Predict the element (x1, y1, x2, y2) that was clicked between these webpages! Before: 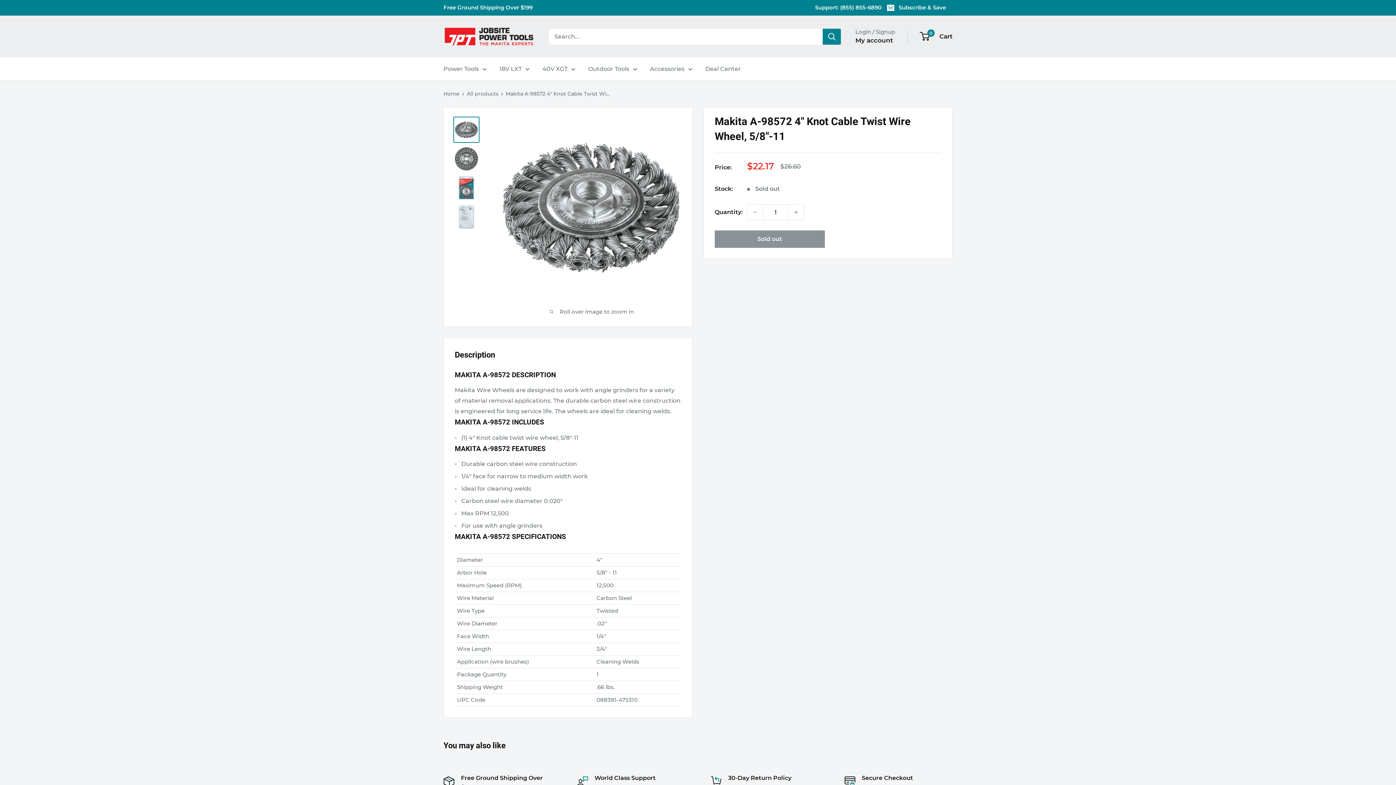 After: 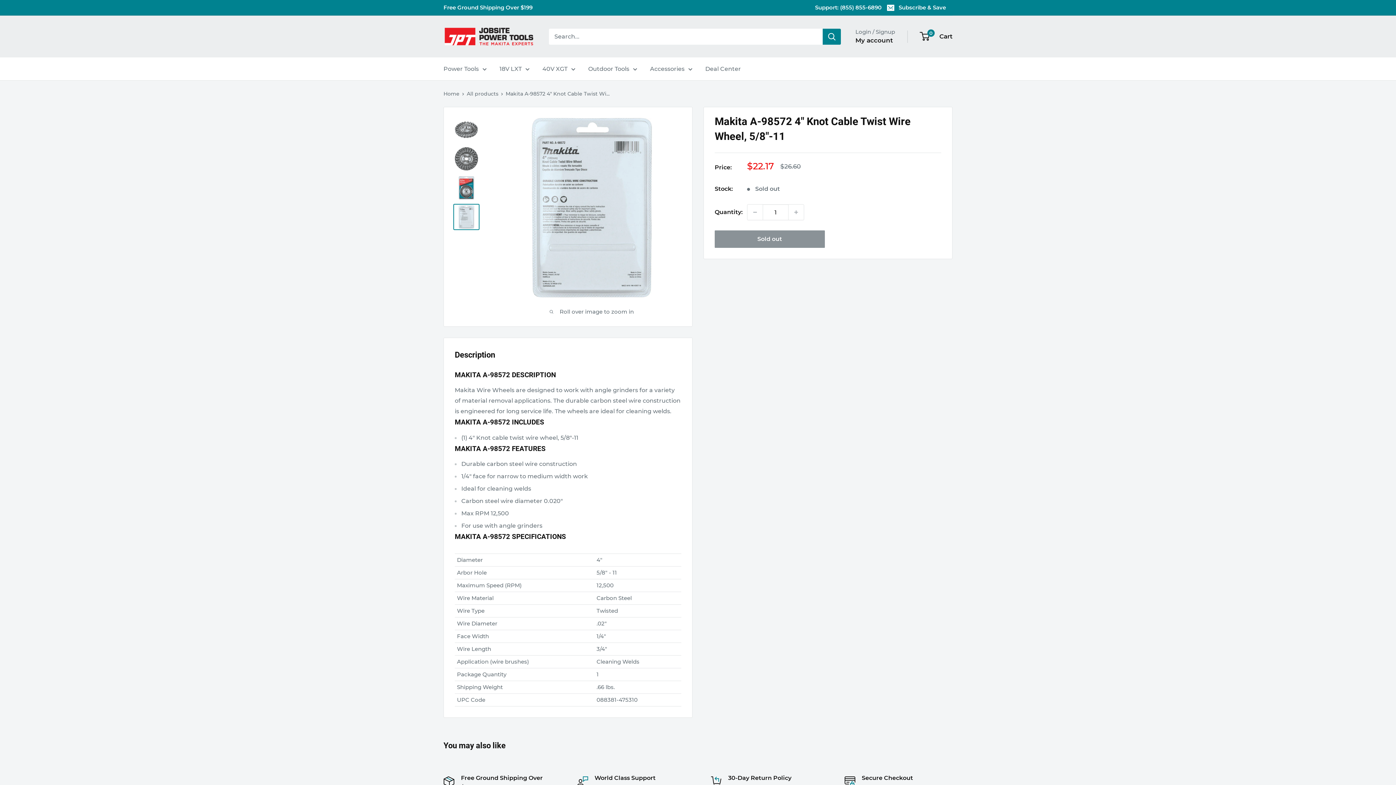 Action: bbox: (453, 204, 479, 230)